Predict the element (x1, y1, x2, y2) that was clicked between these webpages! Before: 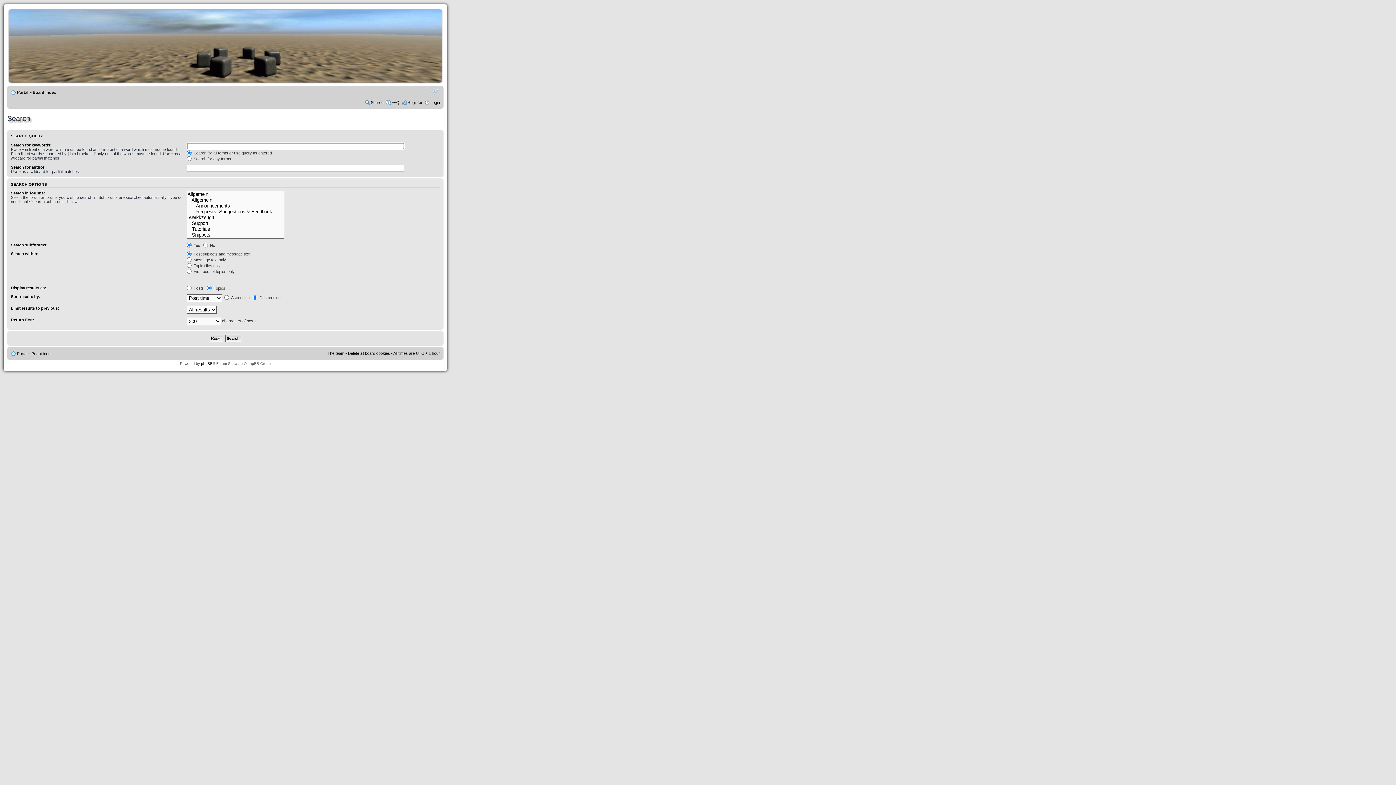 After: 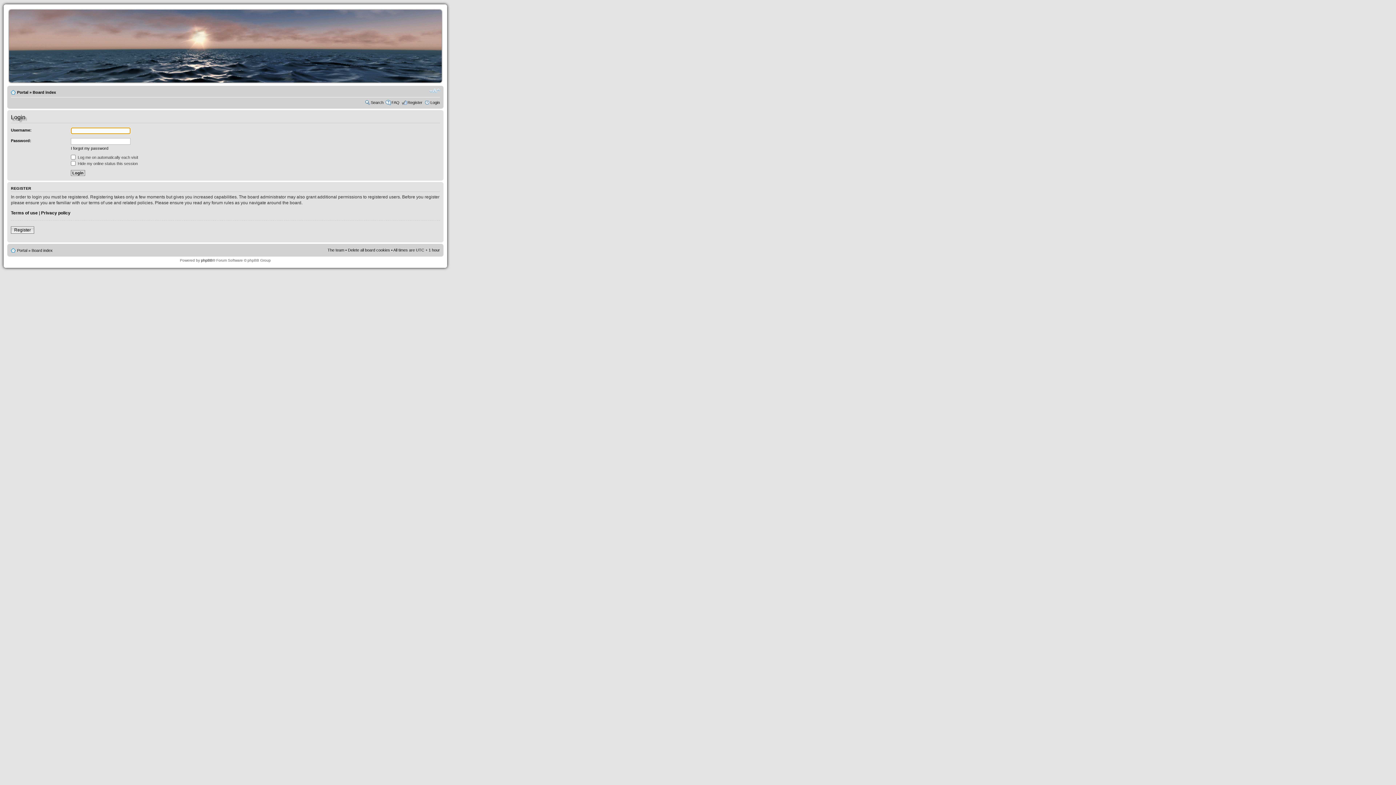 Action: bbox: (430, 100, 440, 104) label: Login